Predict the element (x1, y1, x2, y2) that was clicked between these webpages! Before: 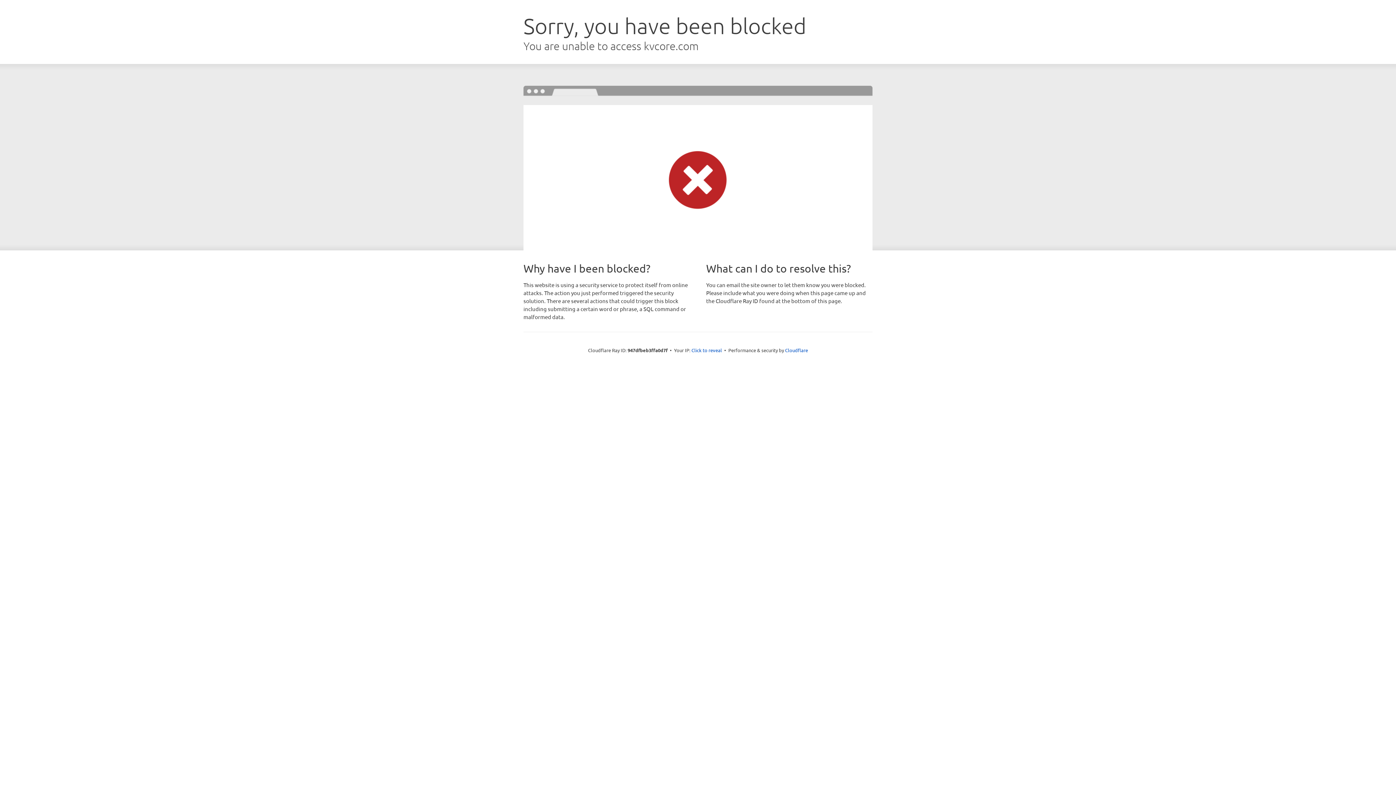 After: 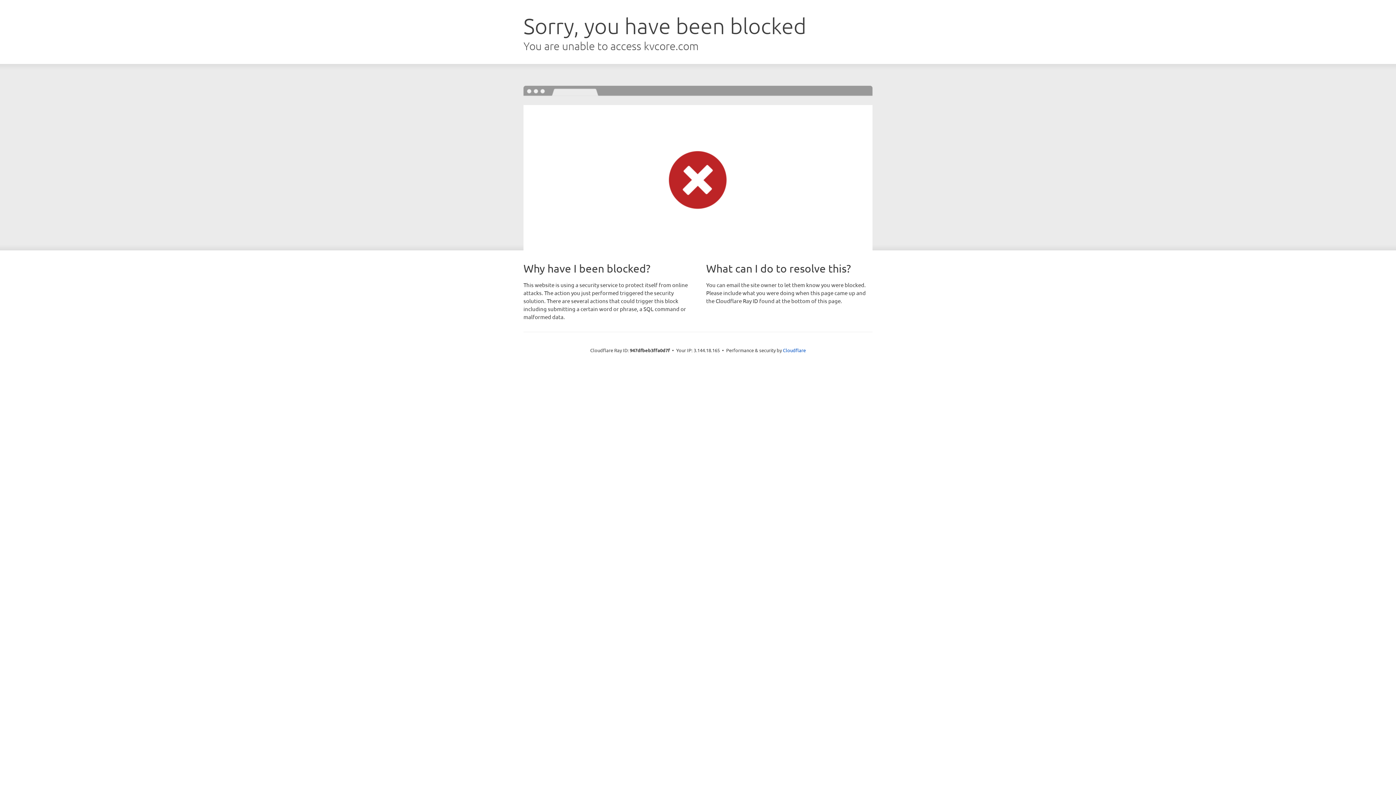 Action: label: Click to reveal bbox: (691, 346, 722, 353)